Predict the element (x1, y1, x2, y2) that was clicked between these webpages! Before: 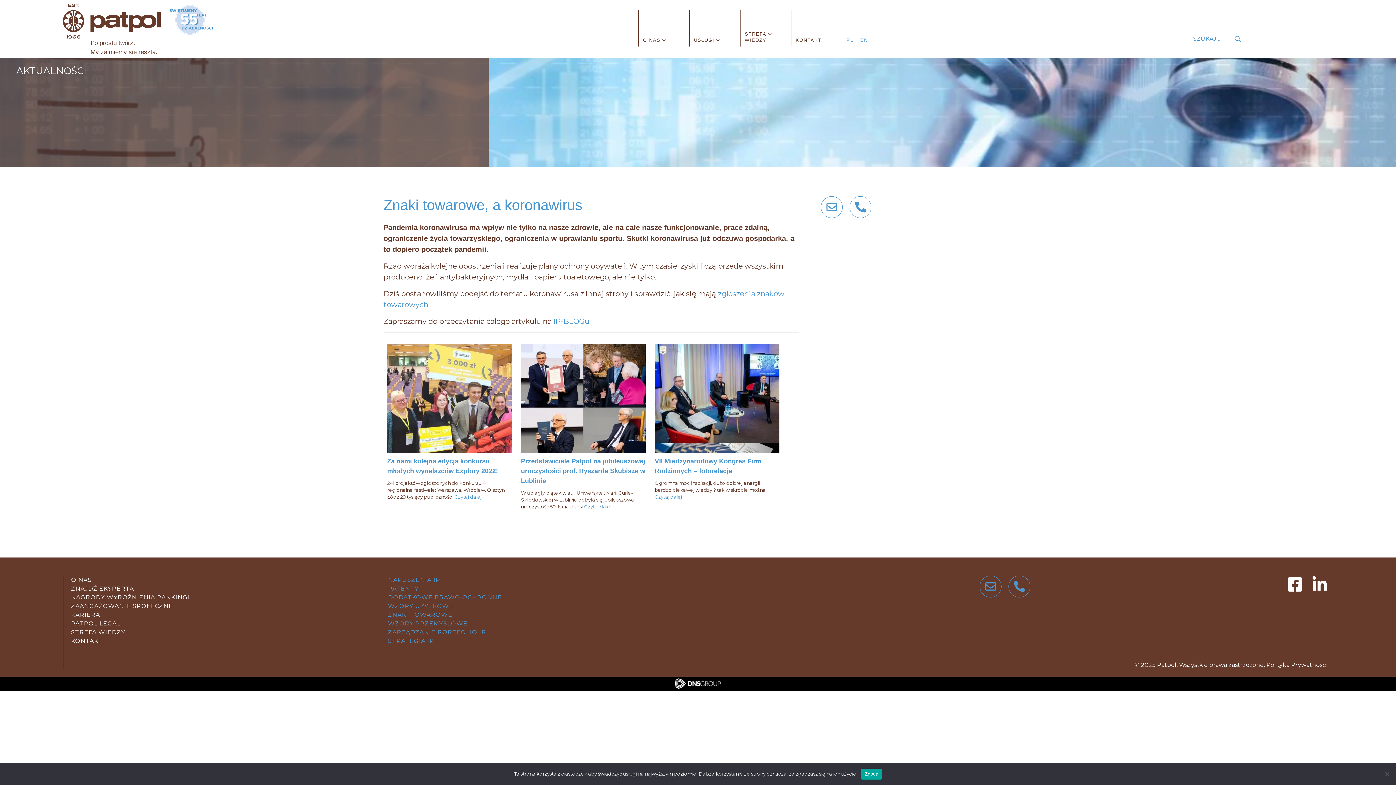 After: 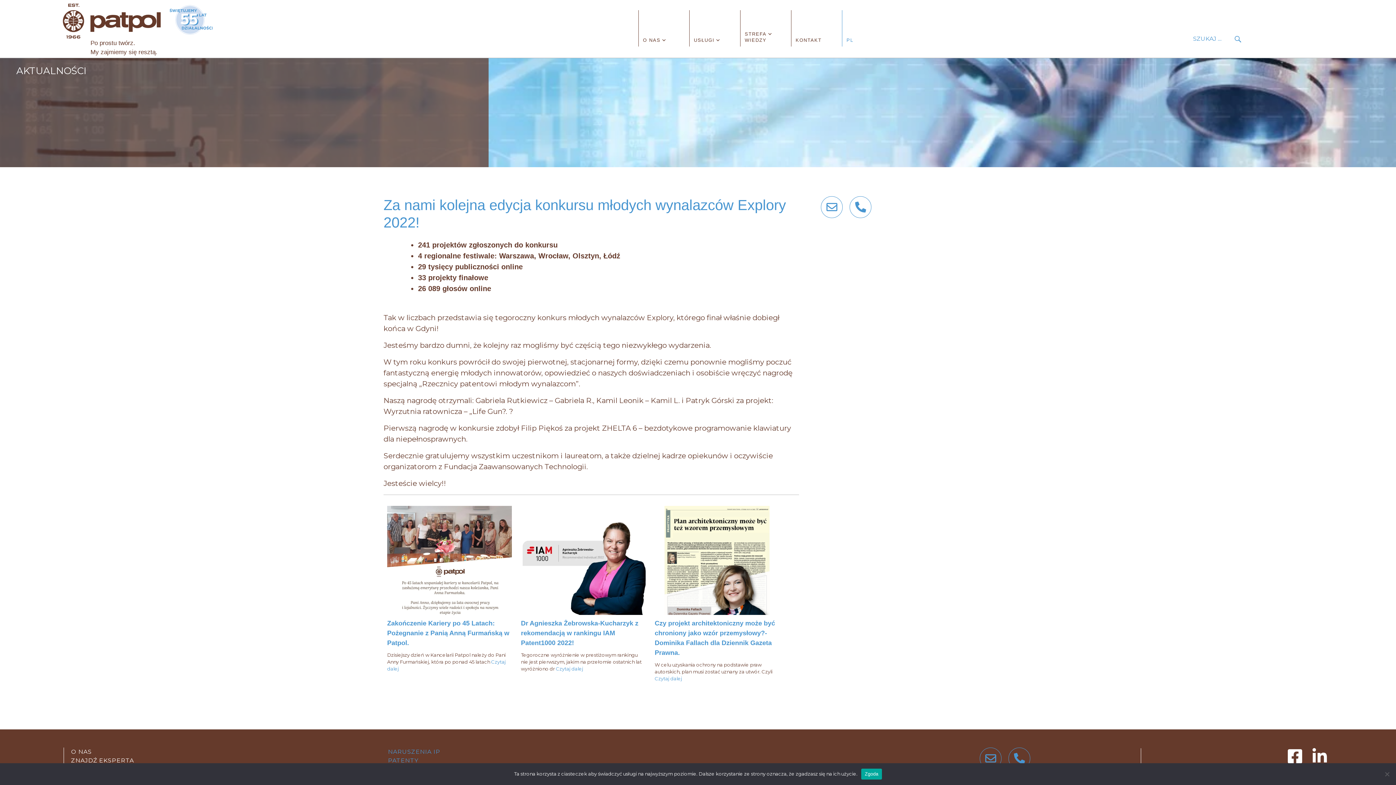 Action: label: Czytaj dalej bbox: (454, 494, 481, 500)